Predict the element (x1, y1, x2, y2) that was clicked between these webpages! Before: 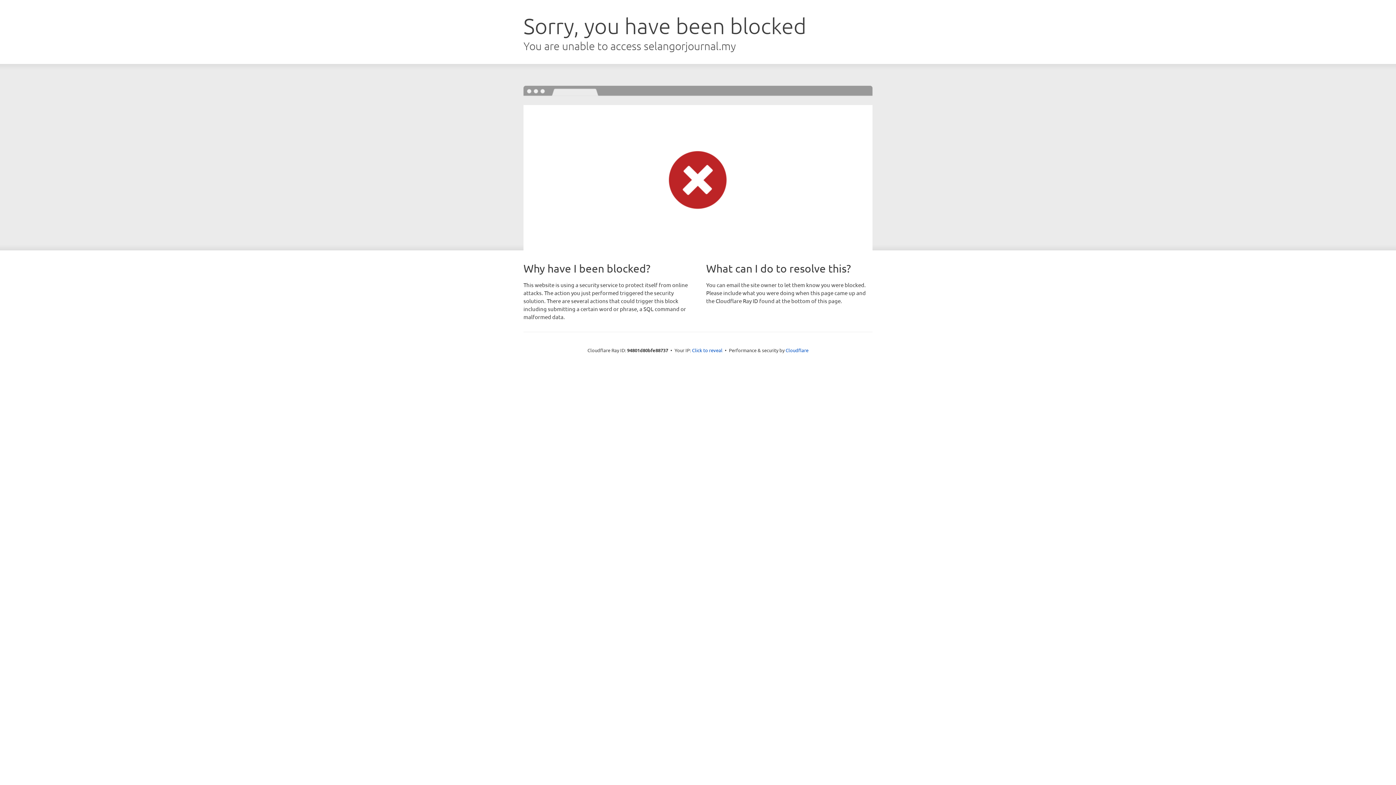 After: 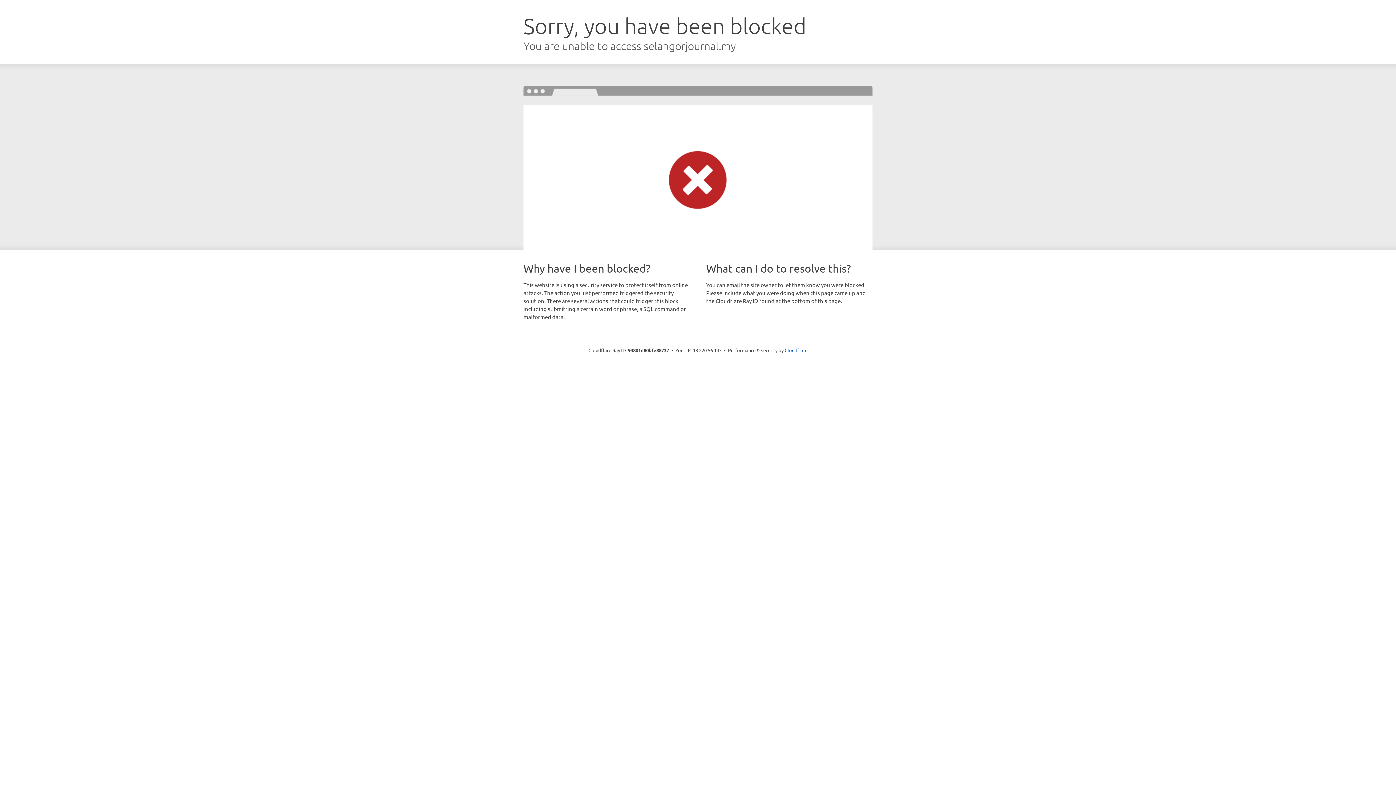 Action: label: Click to reveal bbox: (692, 346, 722, 353)